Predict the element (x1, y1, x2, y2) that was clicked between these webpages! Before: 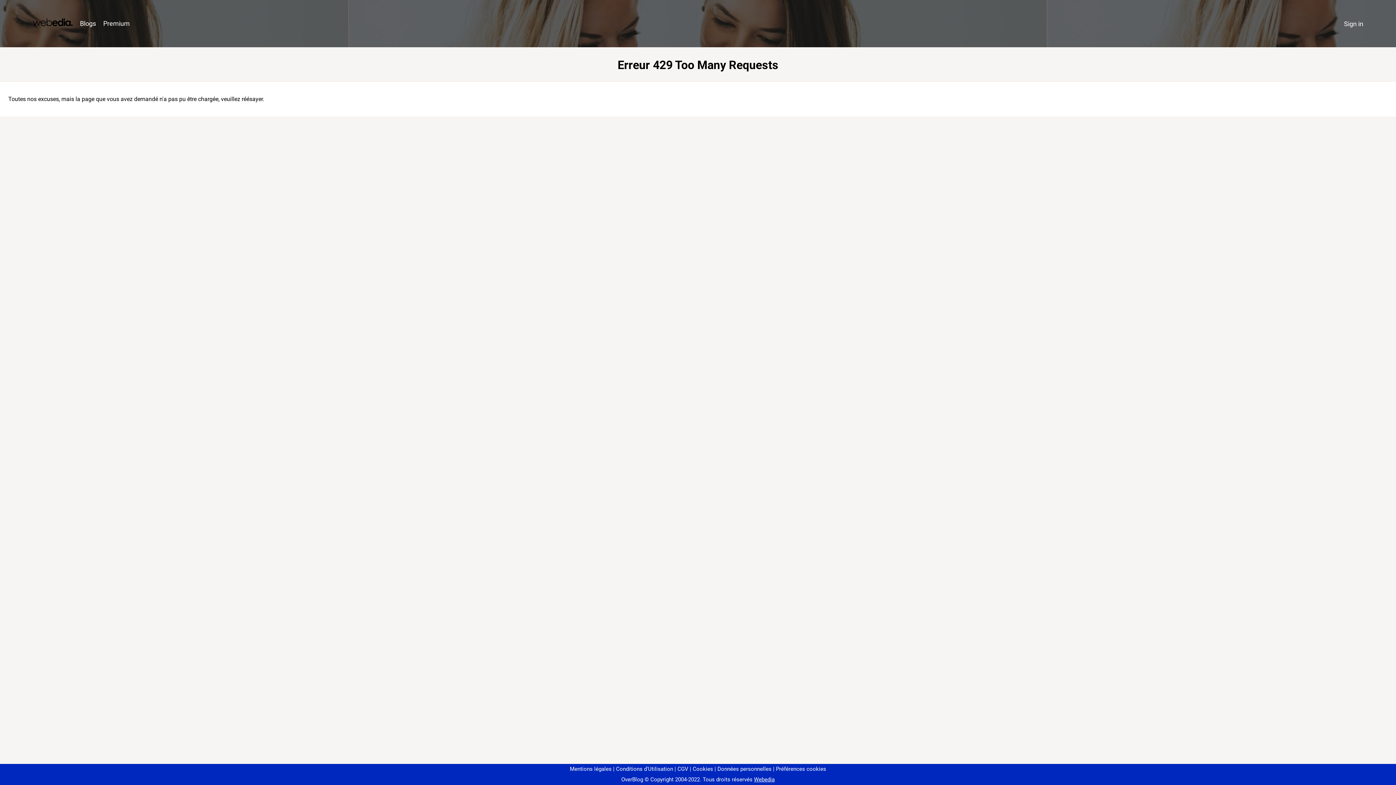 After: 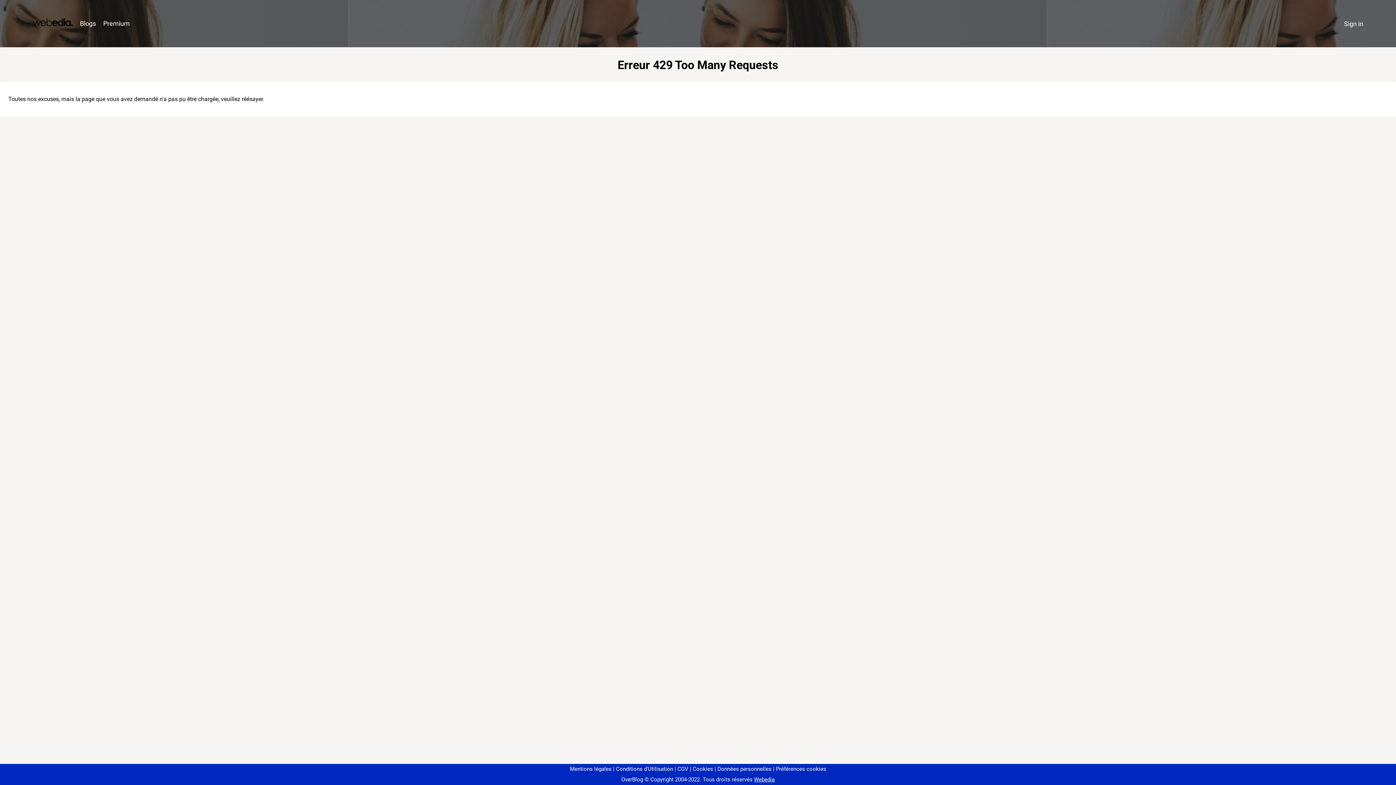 Action: bbox: (773, 766, 826, 772) label: Préférences cookies